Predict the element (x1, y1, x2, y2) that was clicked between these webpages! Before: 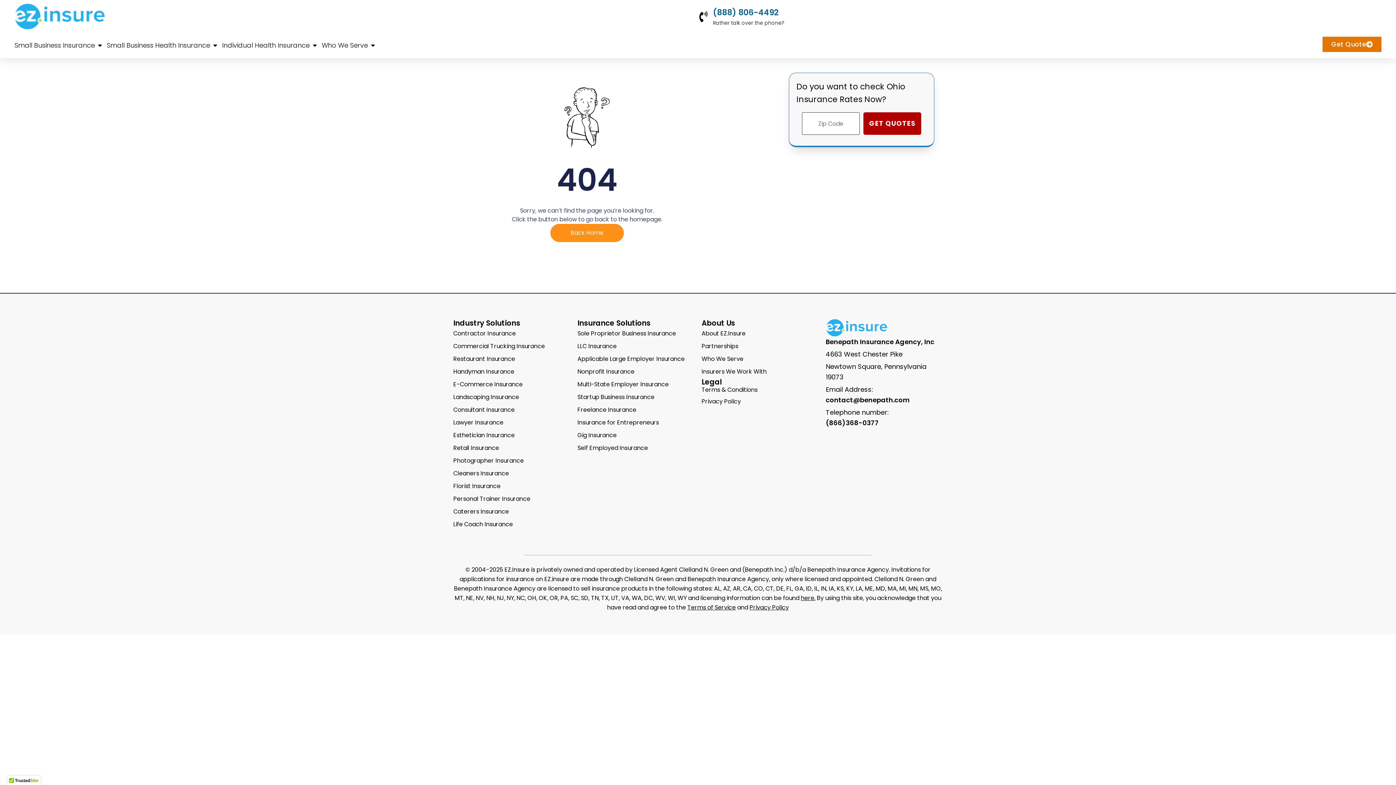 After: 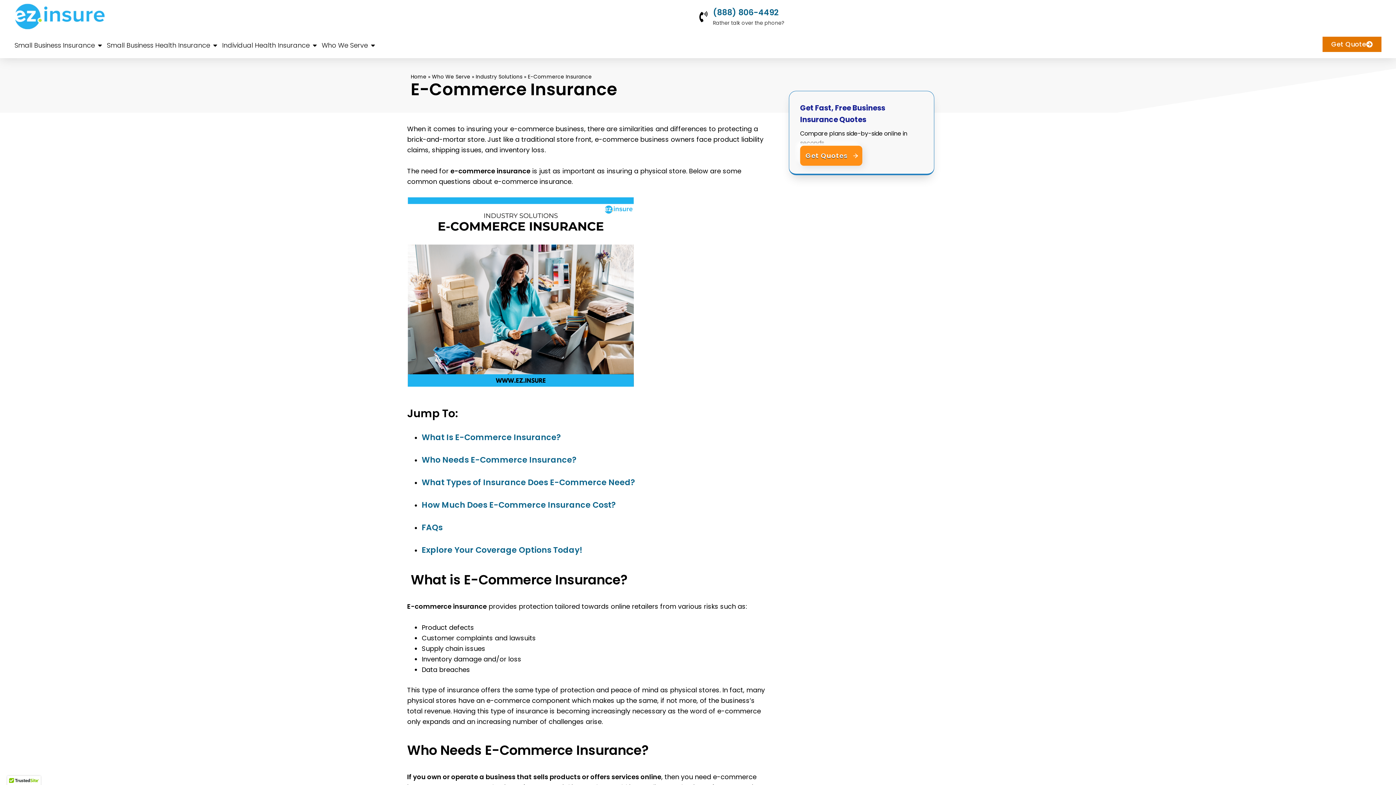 Action: label: E-Commerce Insurance bbox: (453, 378, 570, 390)